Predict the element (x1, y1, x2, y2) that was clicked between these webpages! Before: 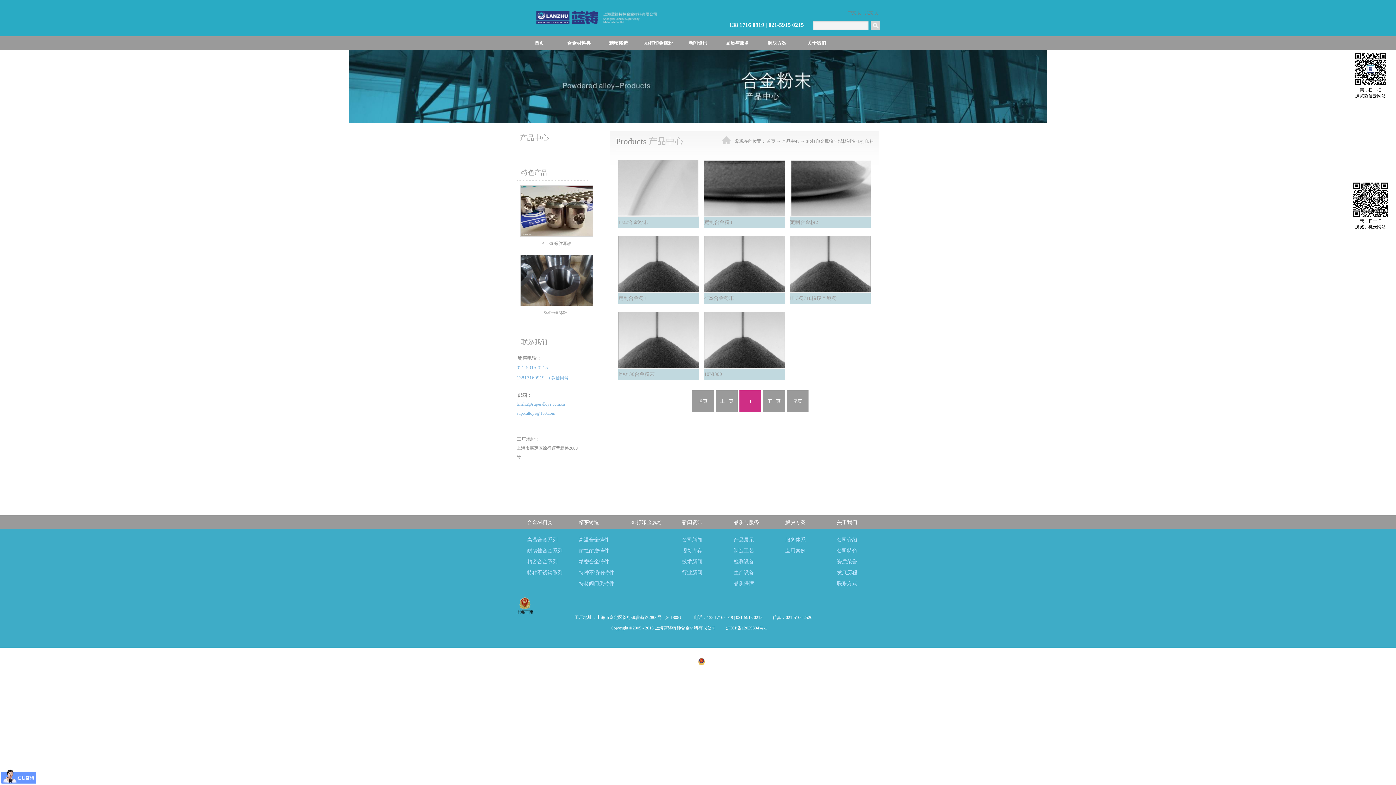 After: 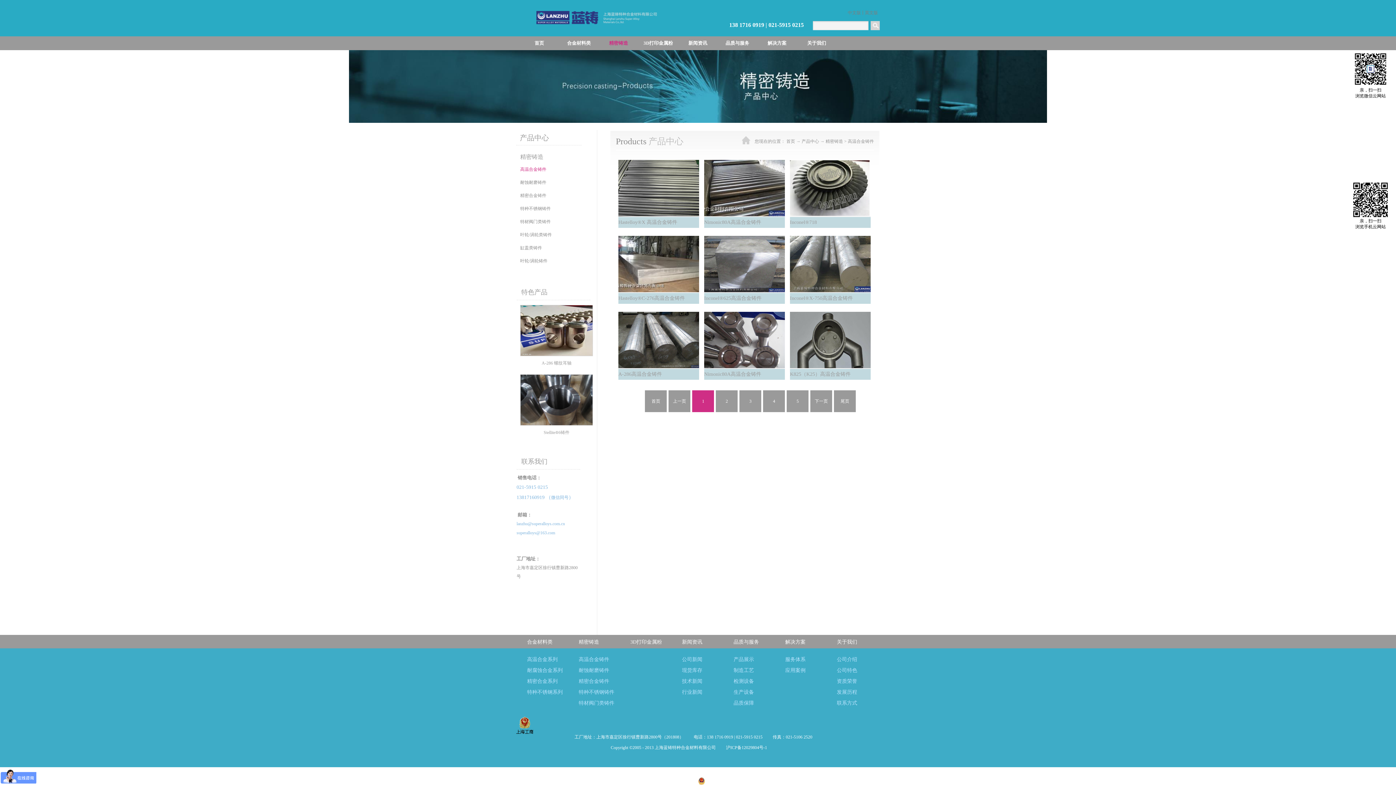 Action: label: 高温合金铸件 bbox: (578, 537, 609, 542)